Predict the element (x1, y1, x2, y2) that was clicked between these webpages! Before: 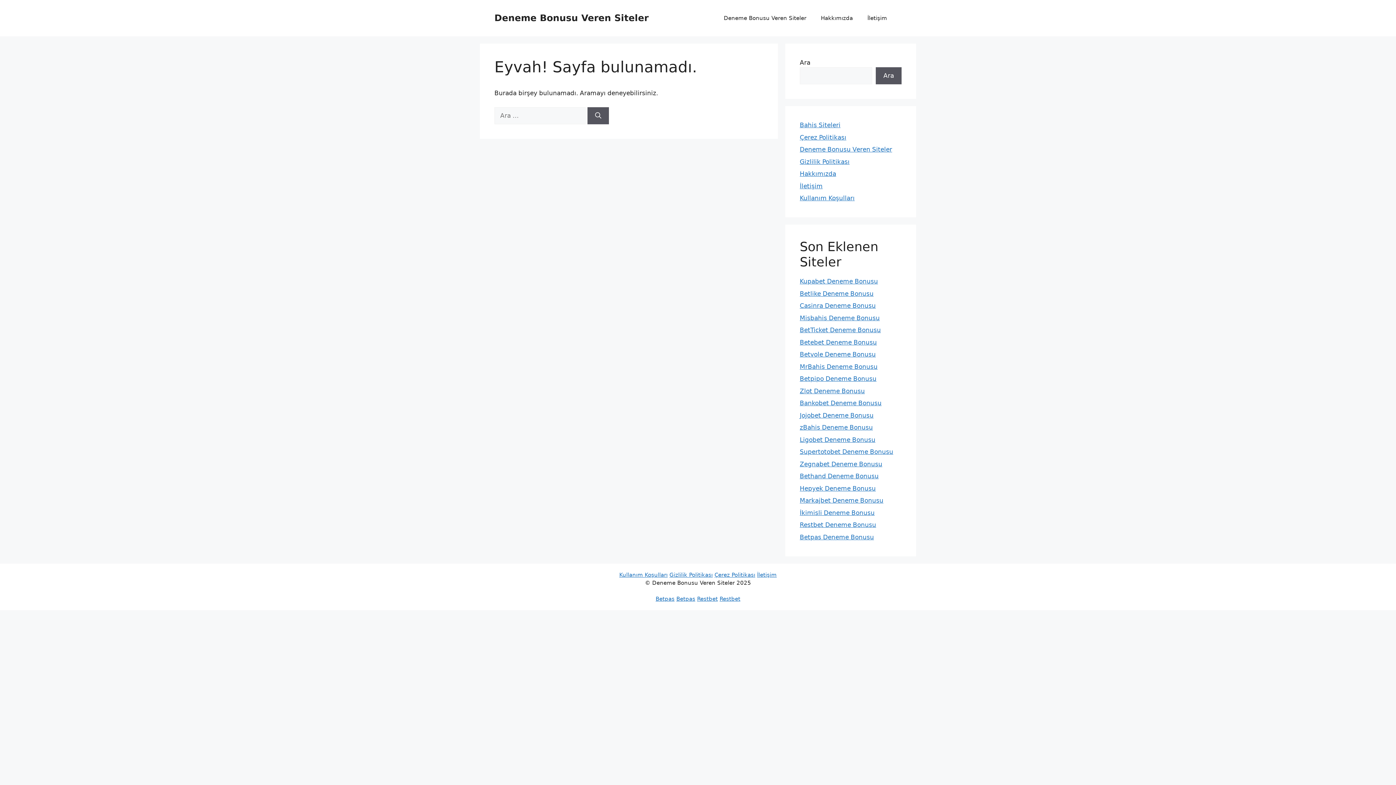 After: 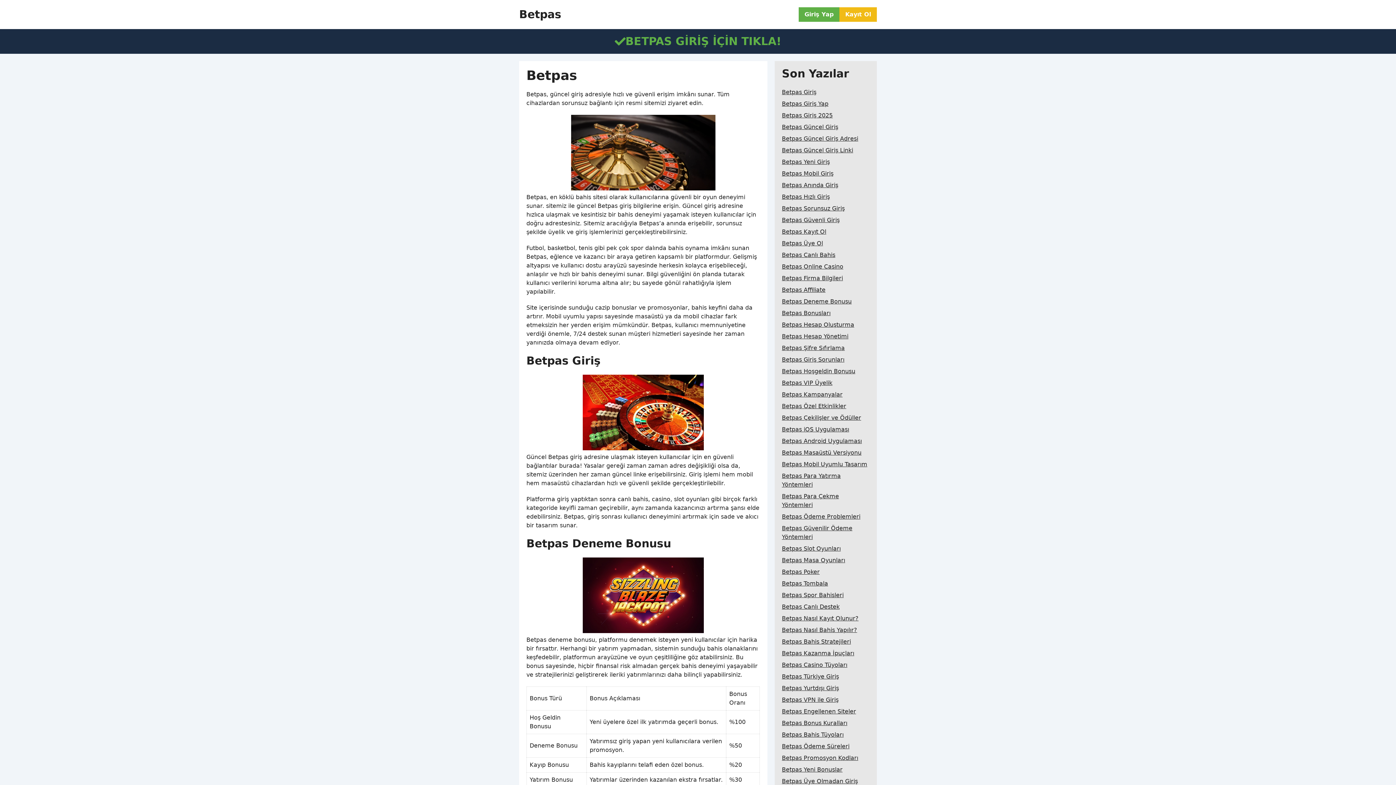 Action: bbox: (676, 595, 695, 602) label: Betpas